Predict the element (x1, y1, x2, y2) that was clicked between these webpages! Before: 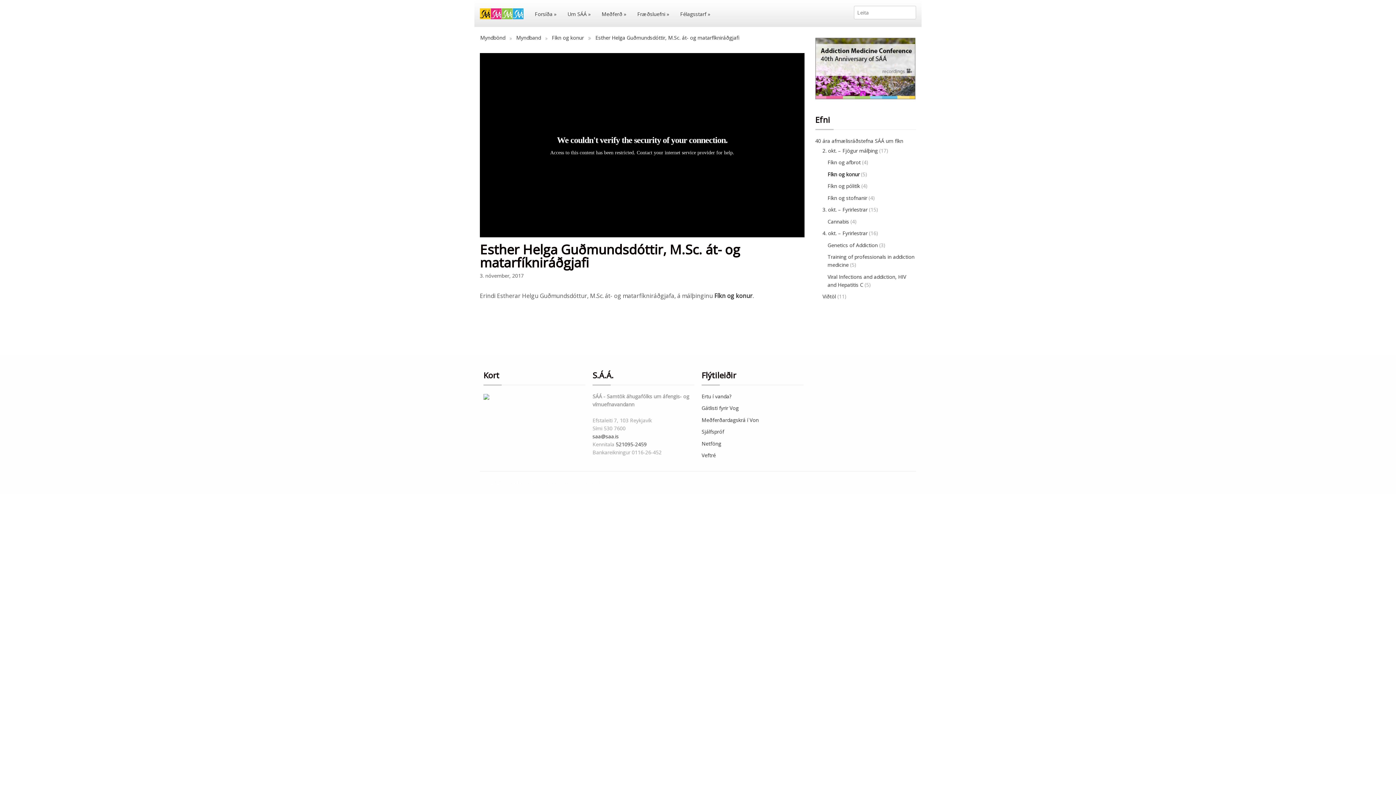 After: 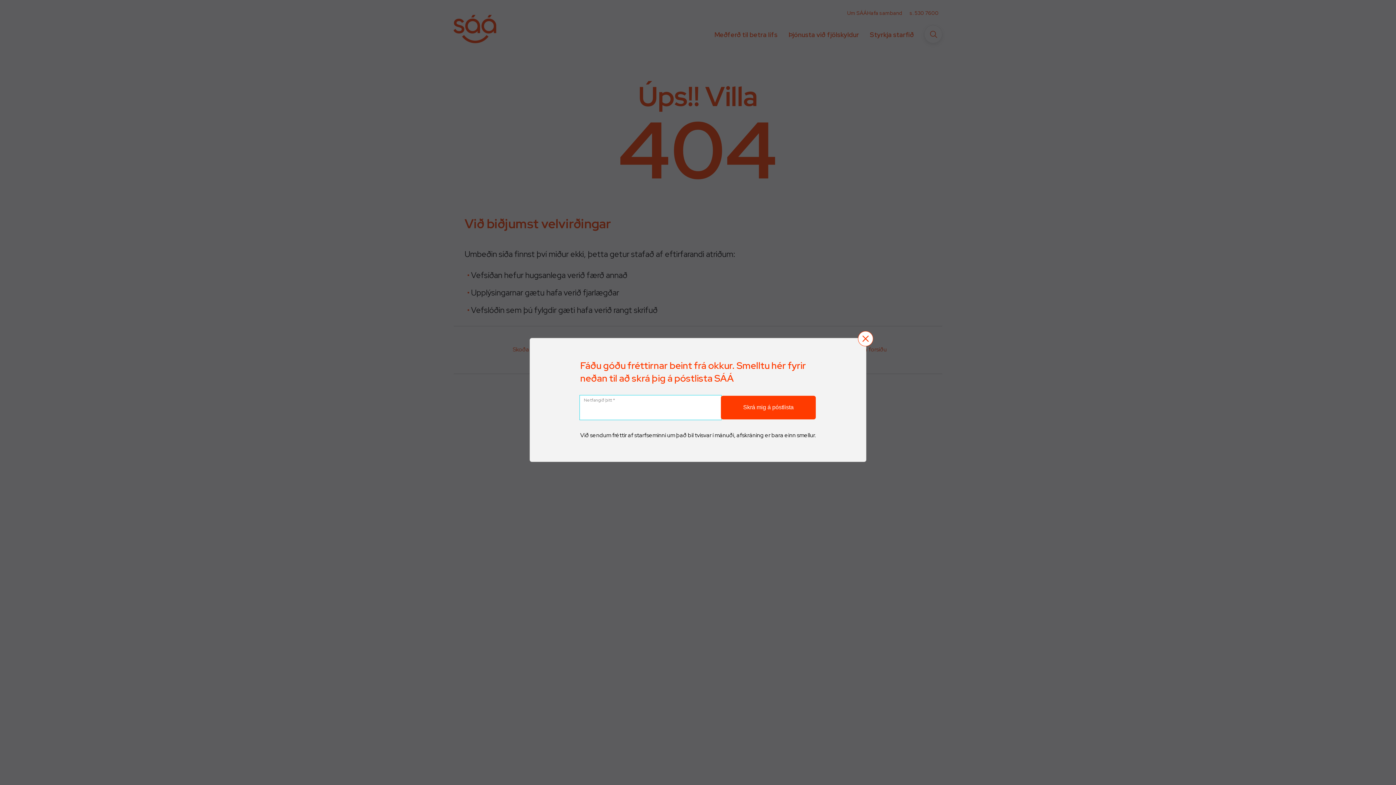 Action: label: Meðferð » bbox: (596, 4, 632, 23)